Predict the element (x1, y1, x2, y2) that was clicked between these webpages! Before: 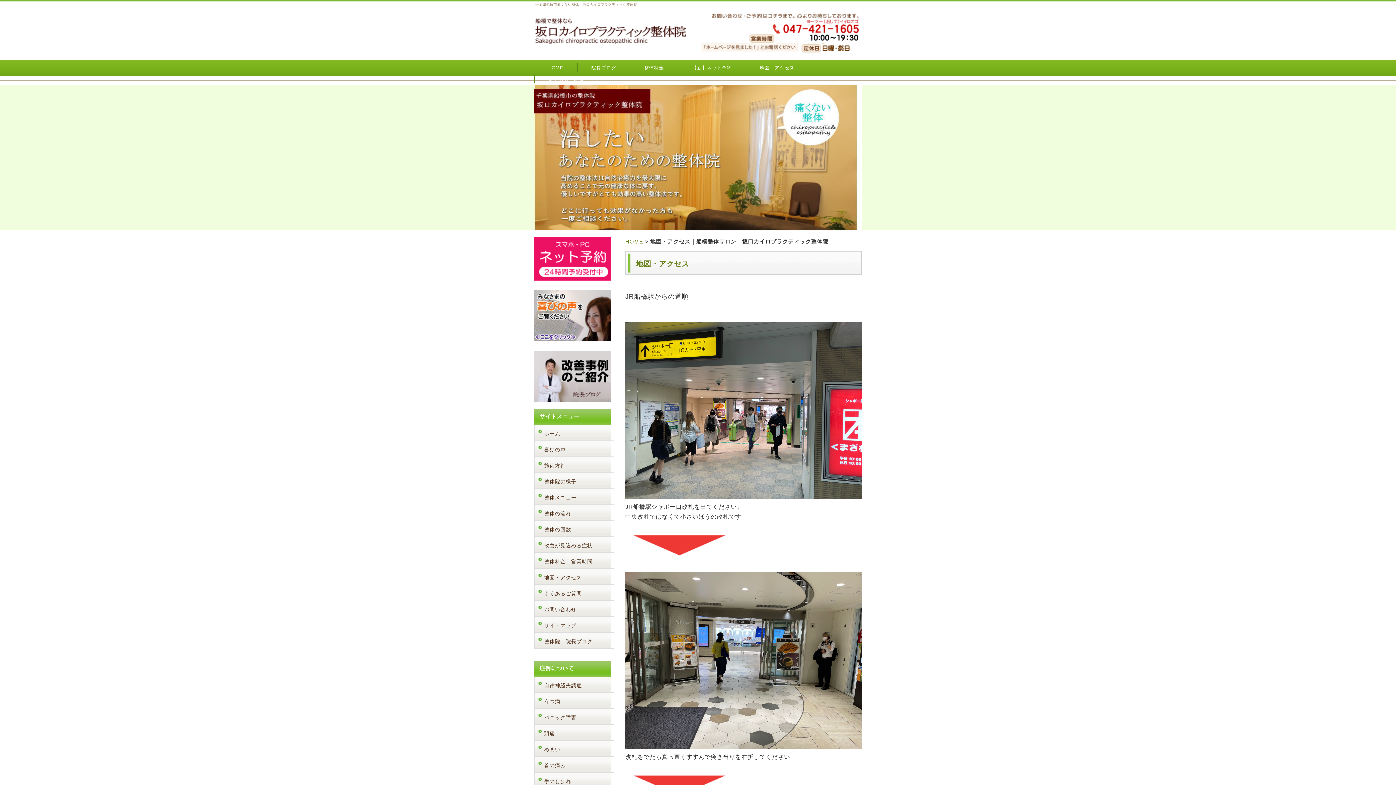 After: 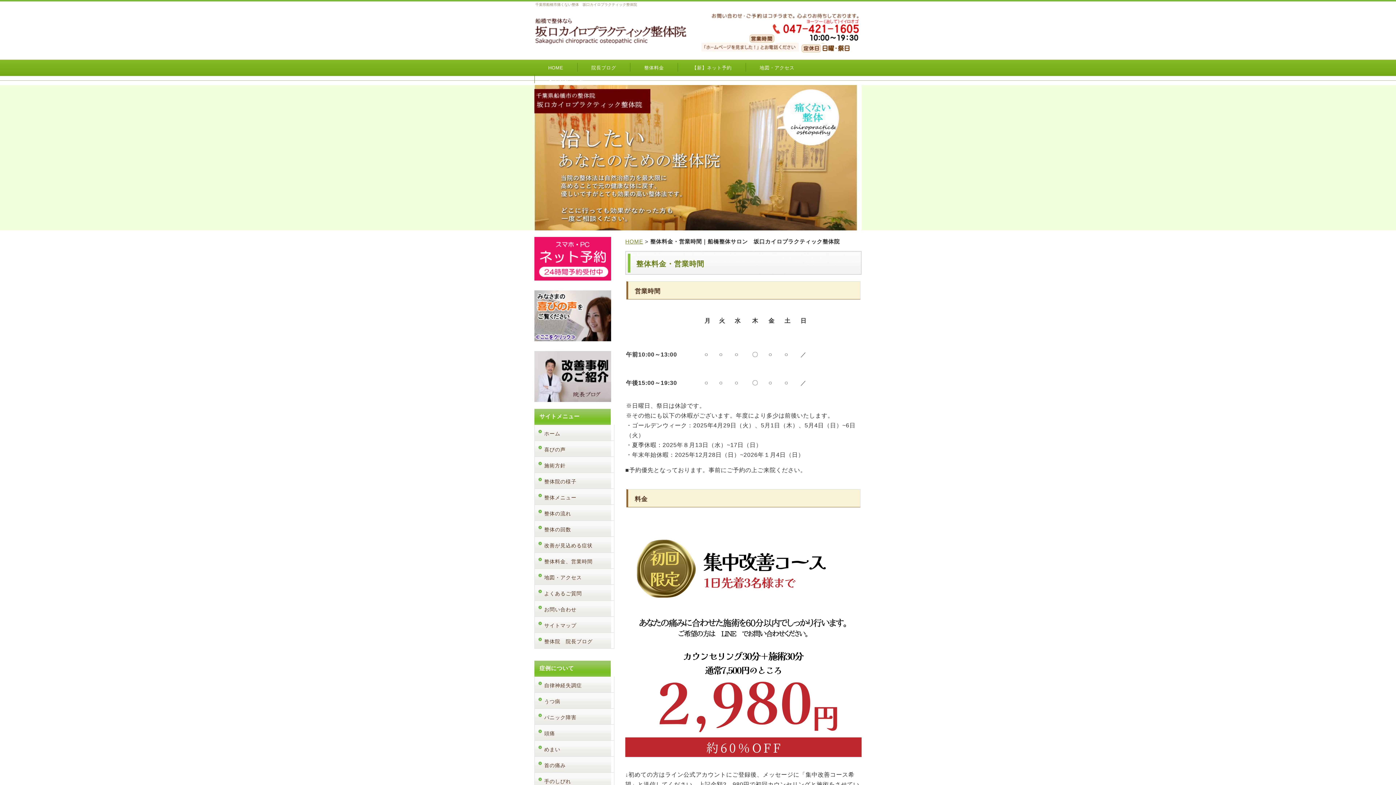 Action: label: 整体料金、営業時間 bbox: (534, 553, 614, 569)